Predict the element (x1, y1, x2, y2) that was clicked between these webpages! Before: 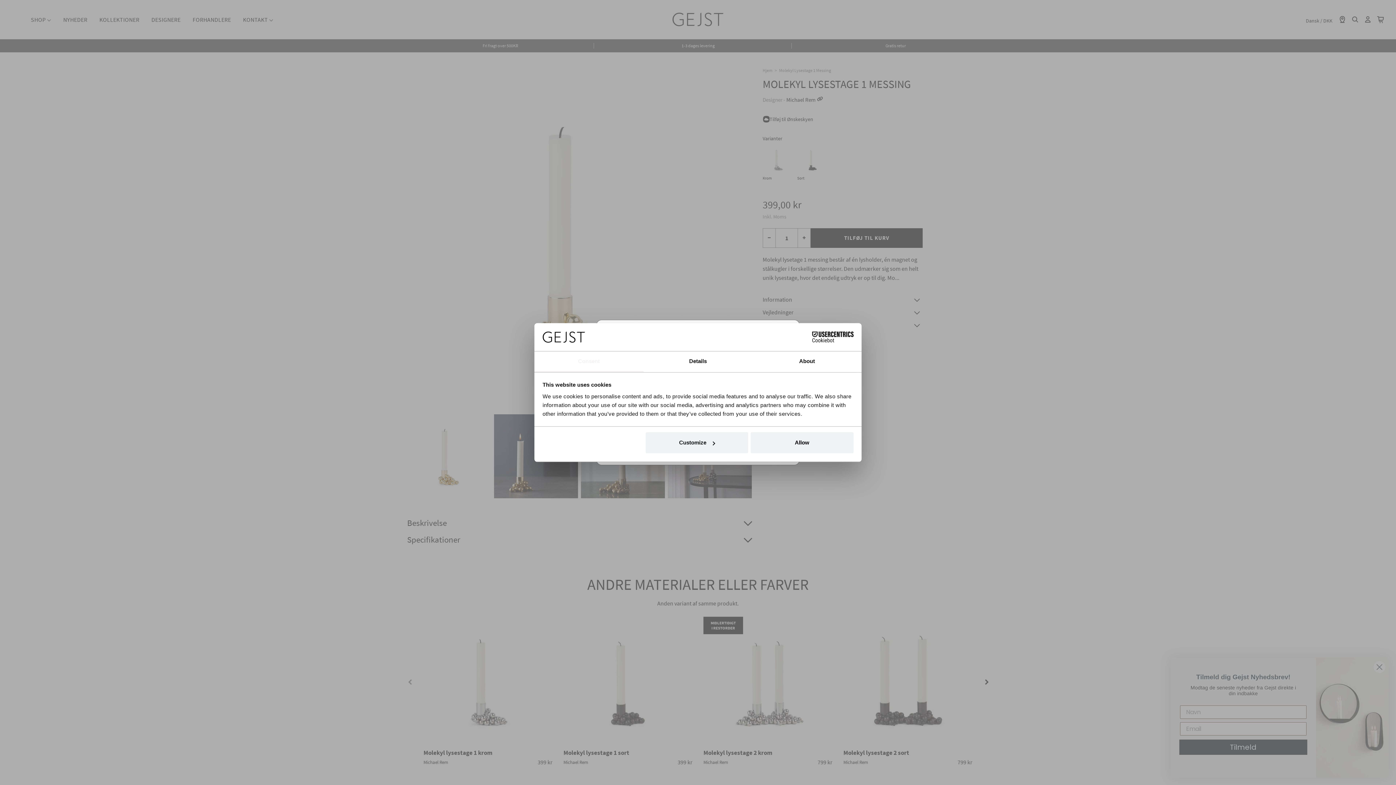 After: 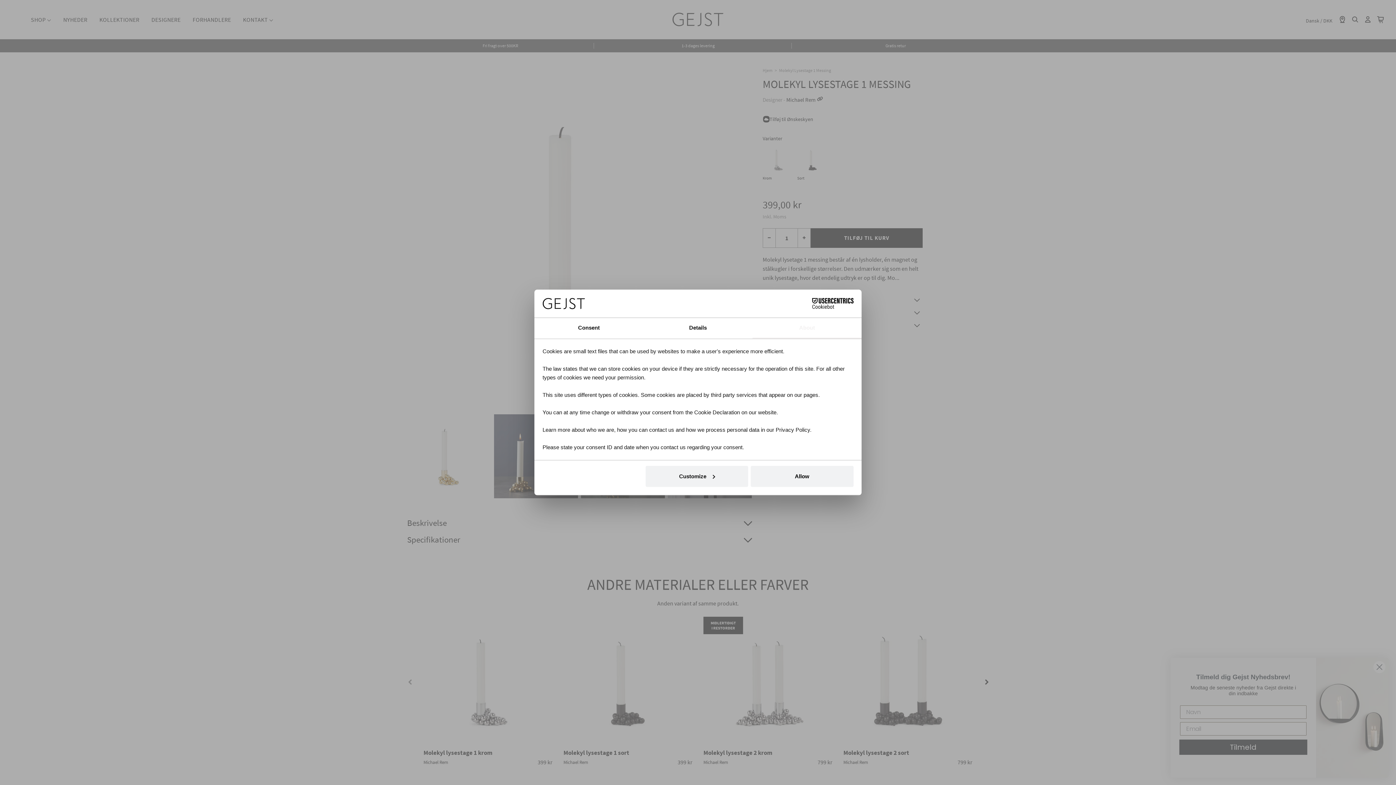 Action: bbox: (752, 351, 861, 372) label: About